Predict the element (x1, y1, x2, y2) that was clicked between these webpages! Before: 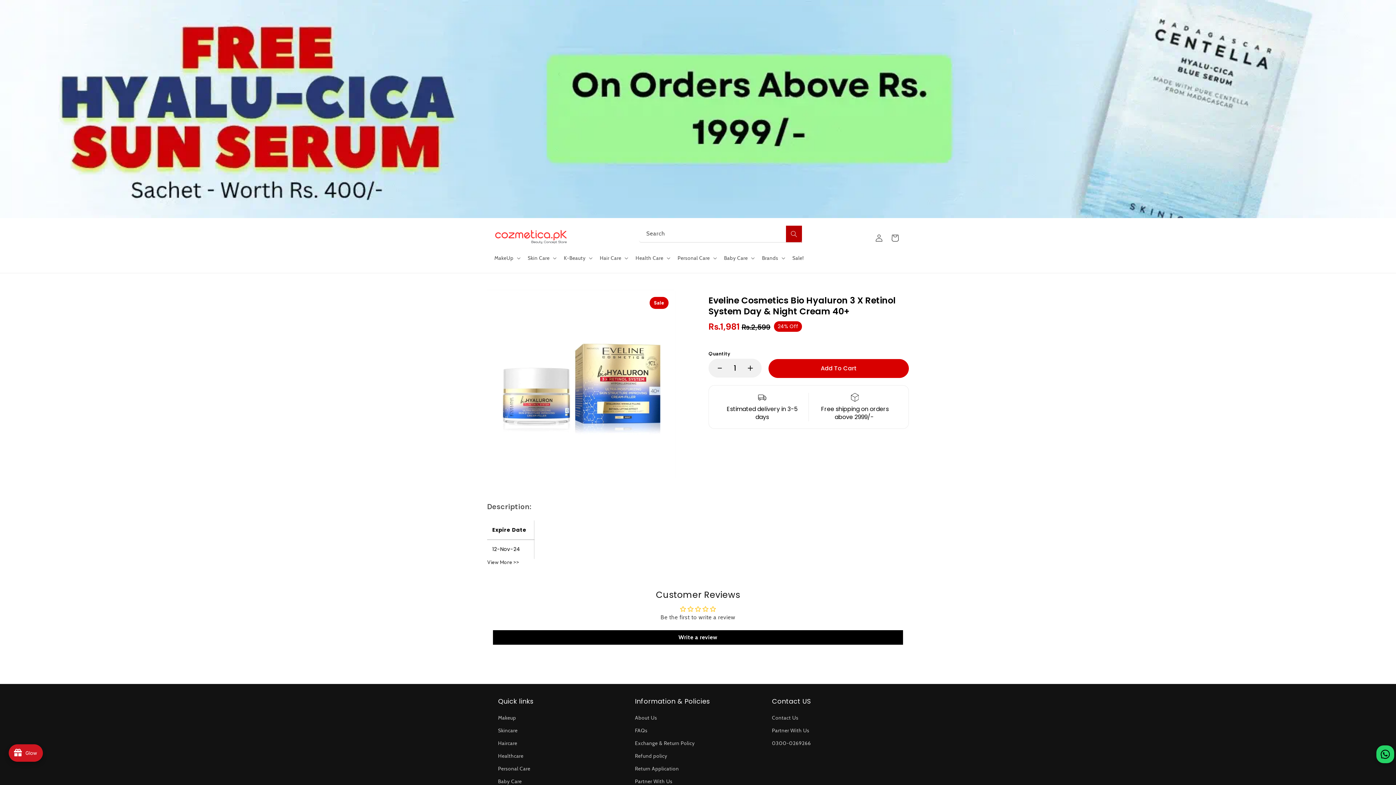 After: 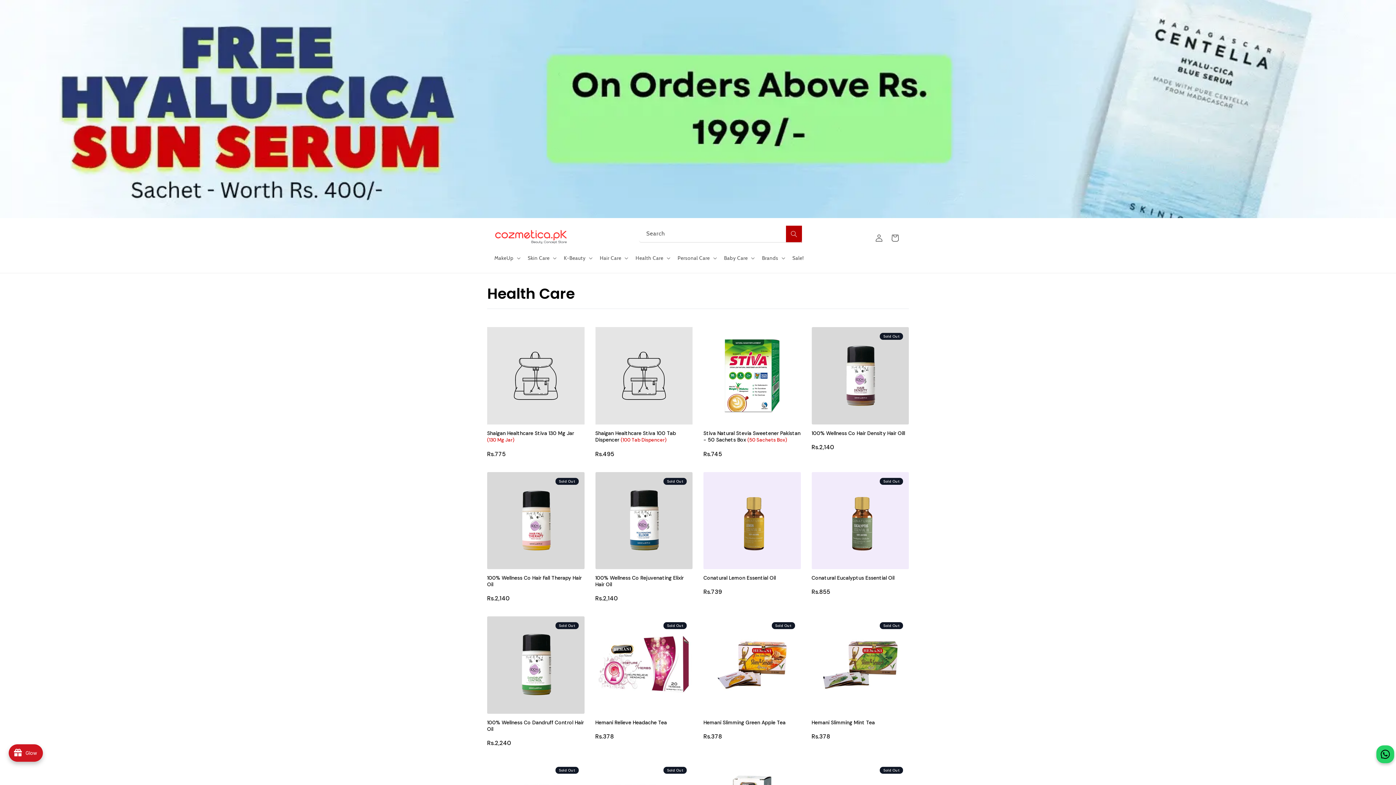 Action: bbox: (498, 726, 523, 739) label: Healthcare